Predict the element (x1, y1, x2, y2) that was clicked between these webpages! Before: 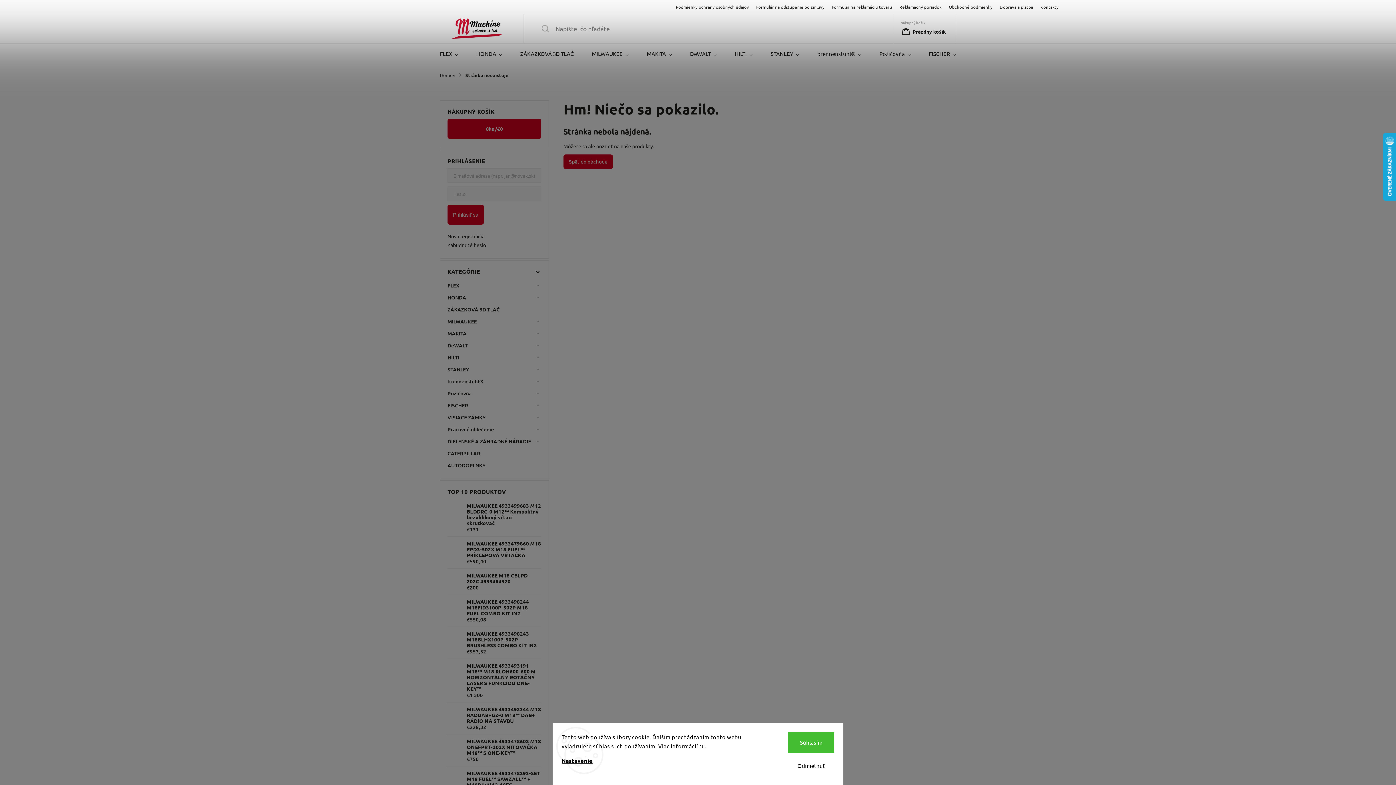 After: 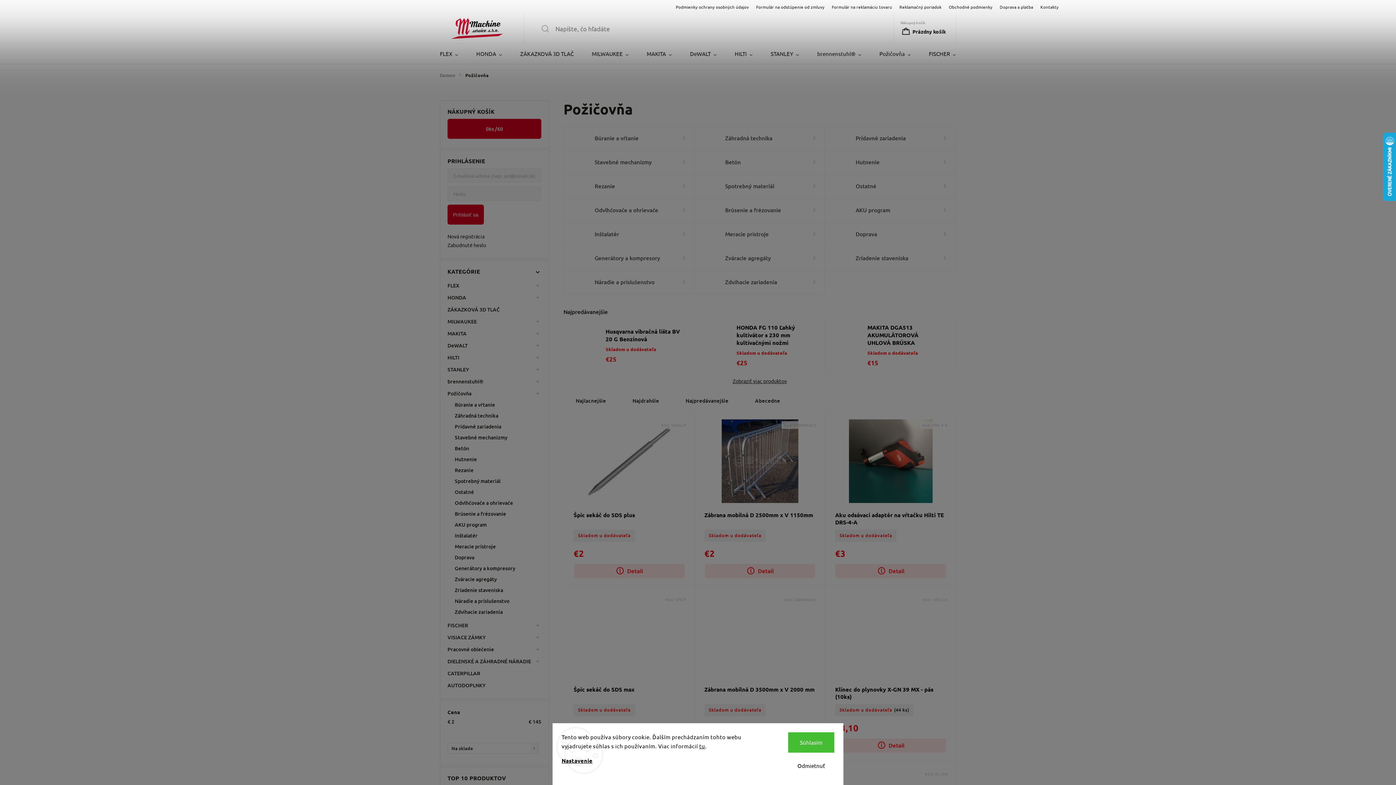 Action: label: Požičovňa bbox: (870, 43, 920, 64)